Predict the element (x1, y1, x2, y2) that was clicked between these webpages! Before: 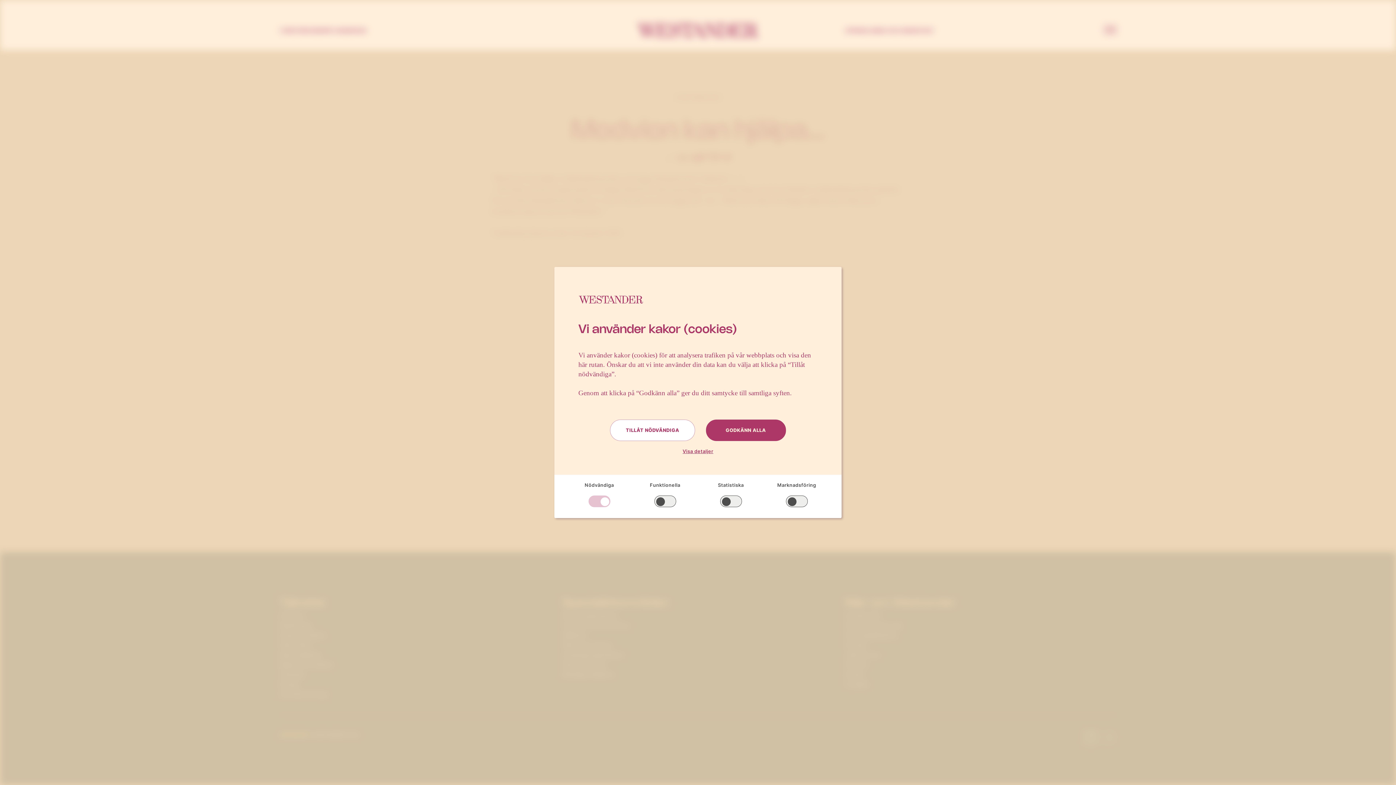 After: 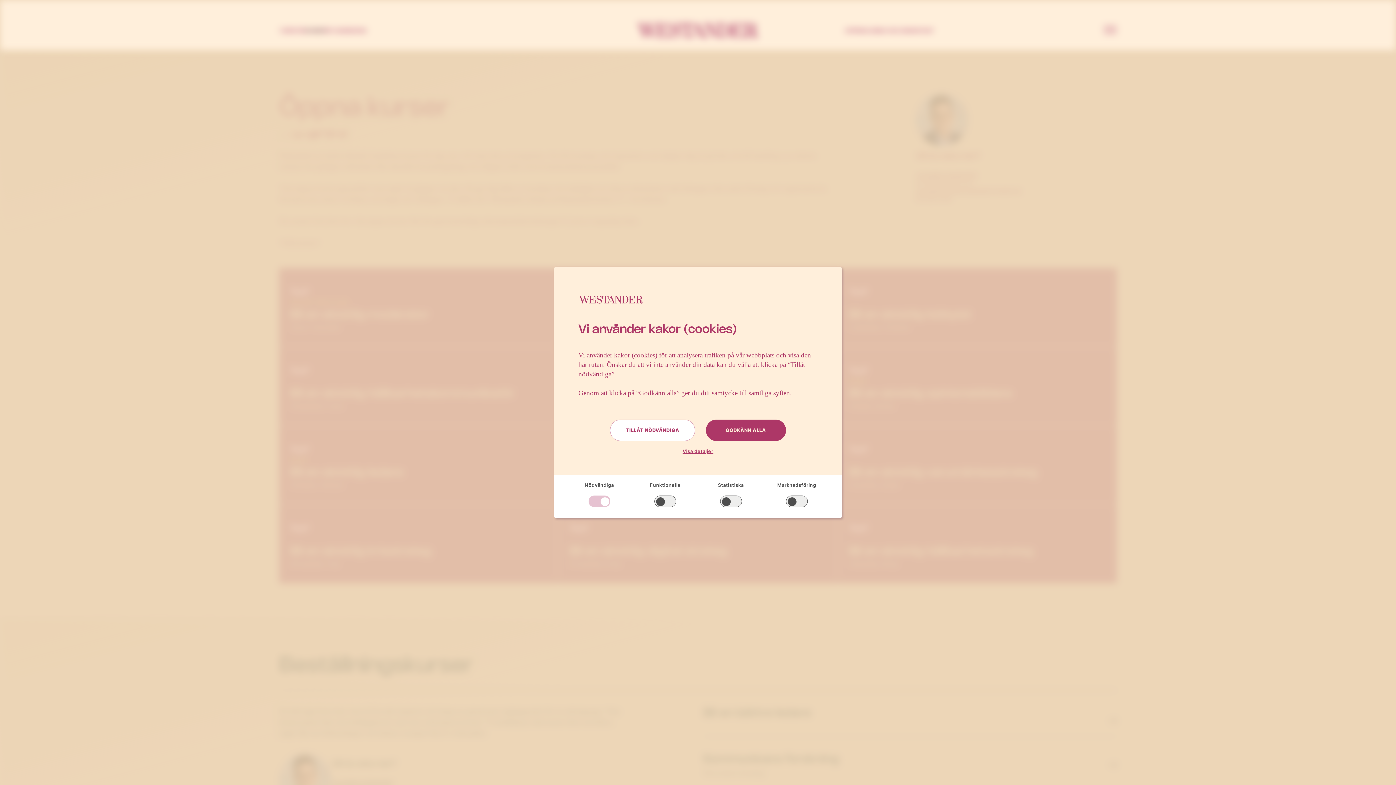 Action: label: KURSER bbox: (305, 21, 325, 39)